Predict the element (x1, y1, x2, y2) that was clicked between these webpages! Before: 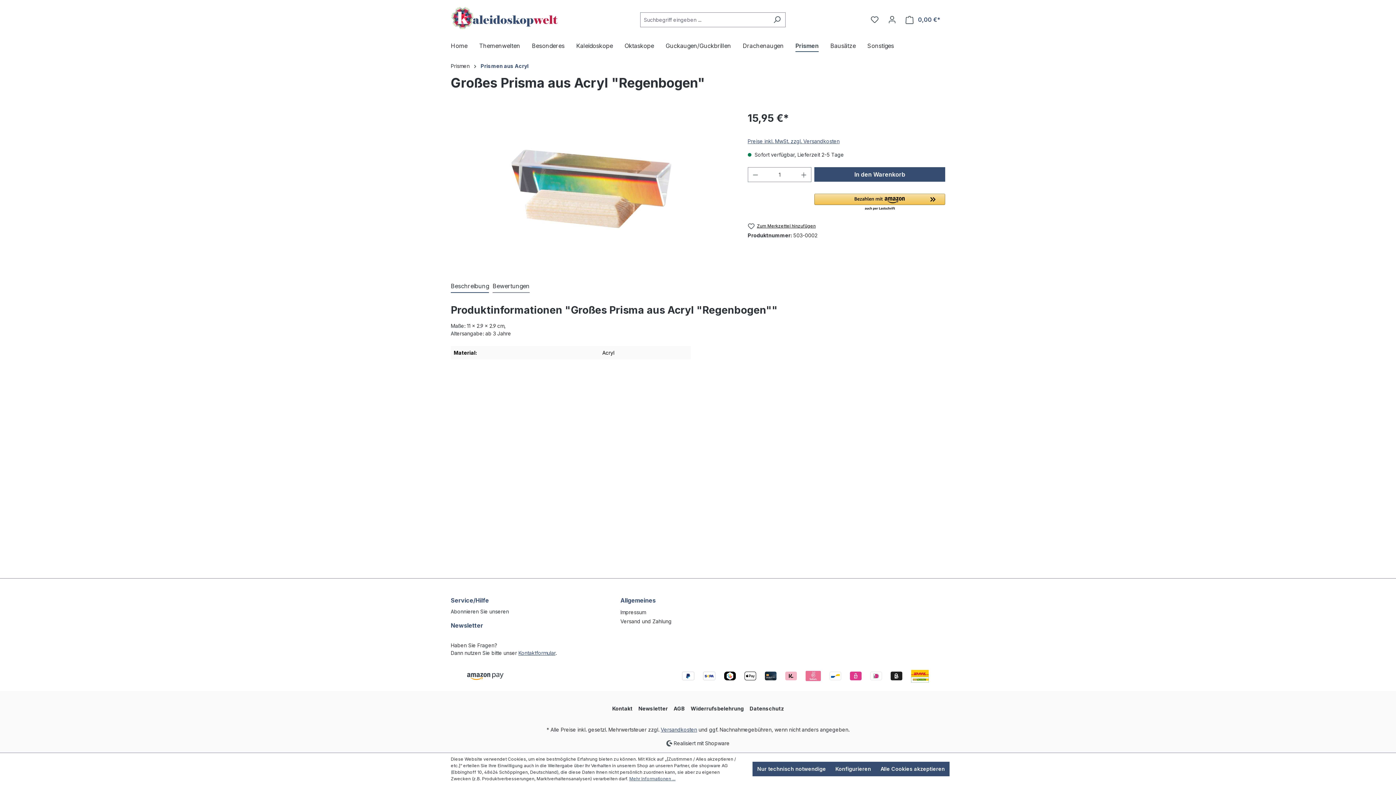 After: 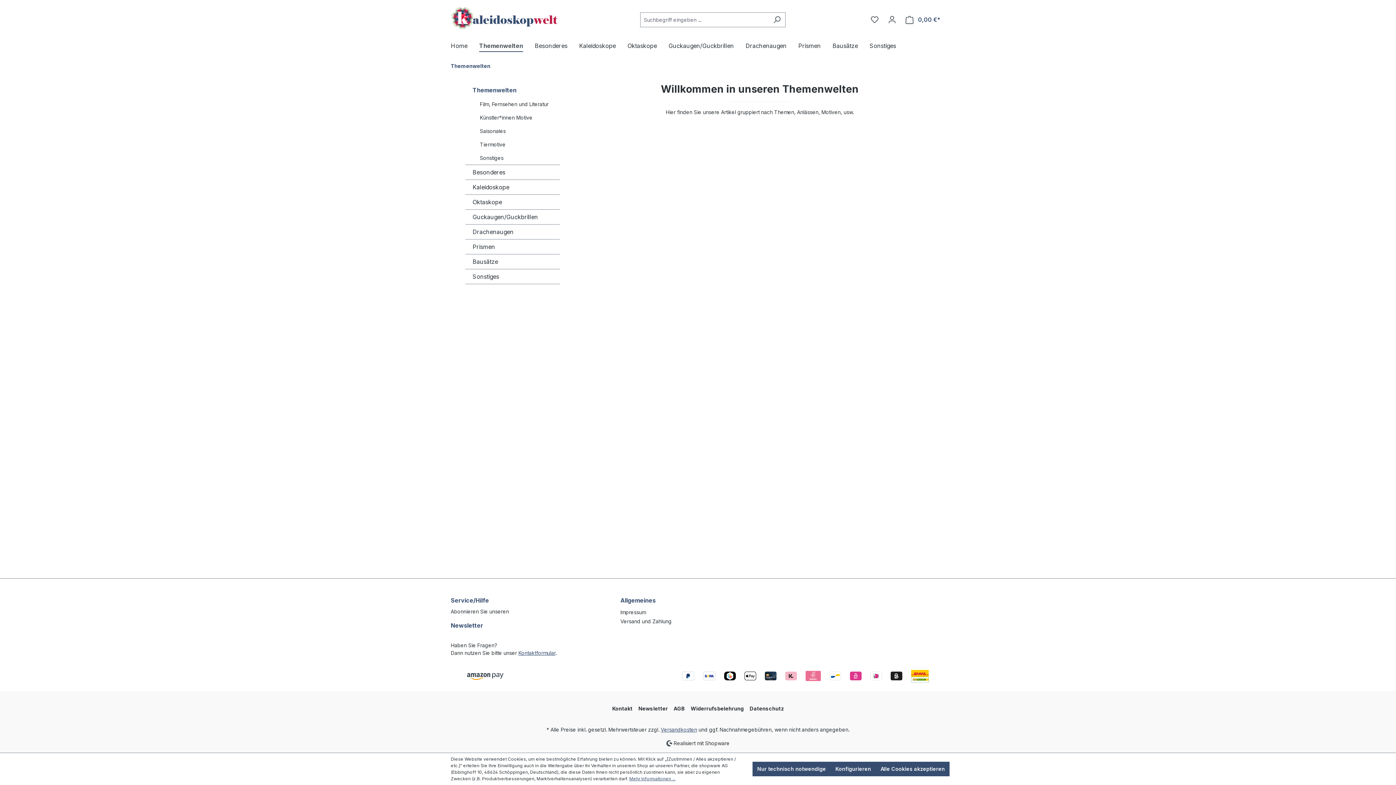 Action: bbox: (479, 38, 532, 54) label: Themenwelten